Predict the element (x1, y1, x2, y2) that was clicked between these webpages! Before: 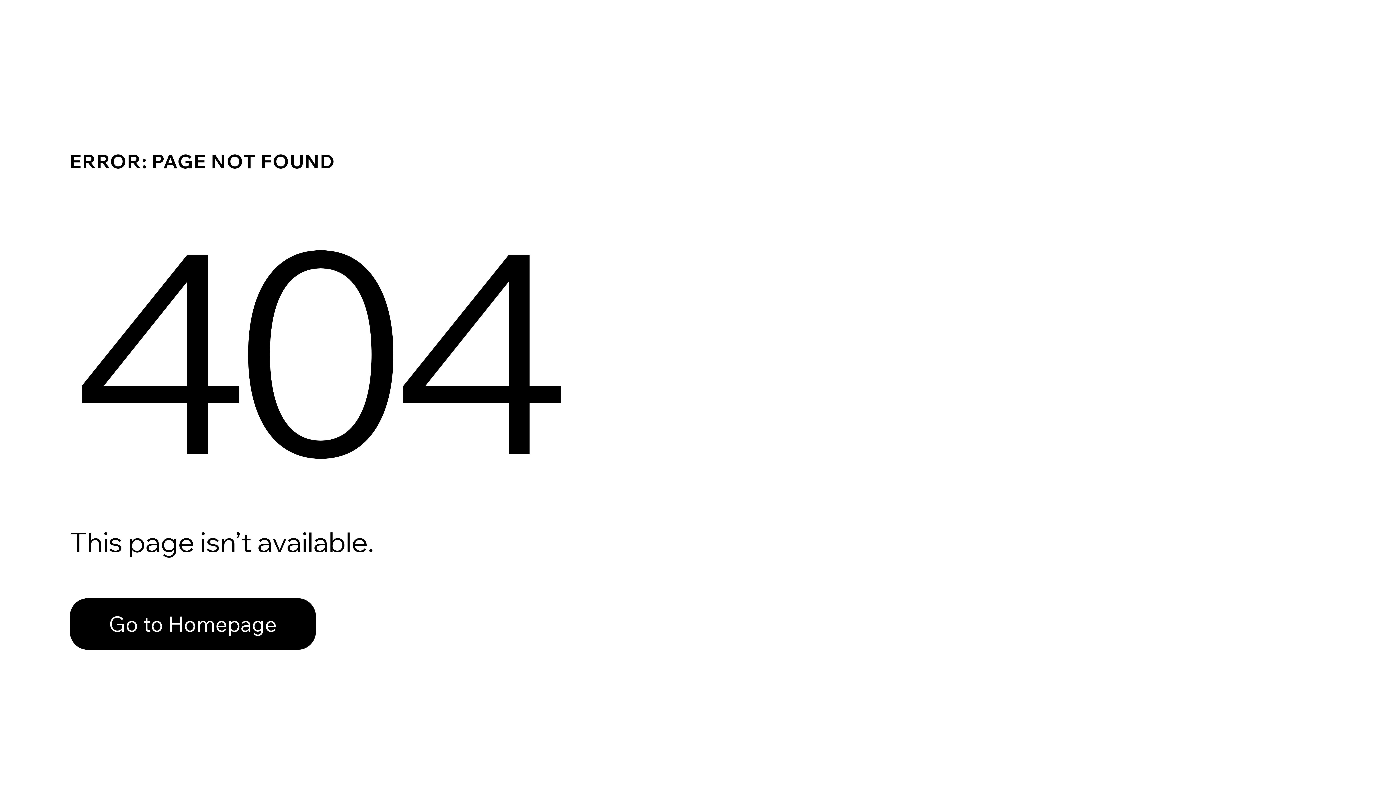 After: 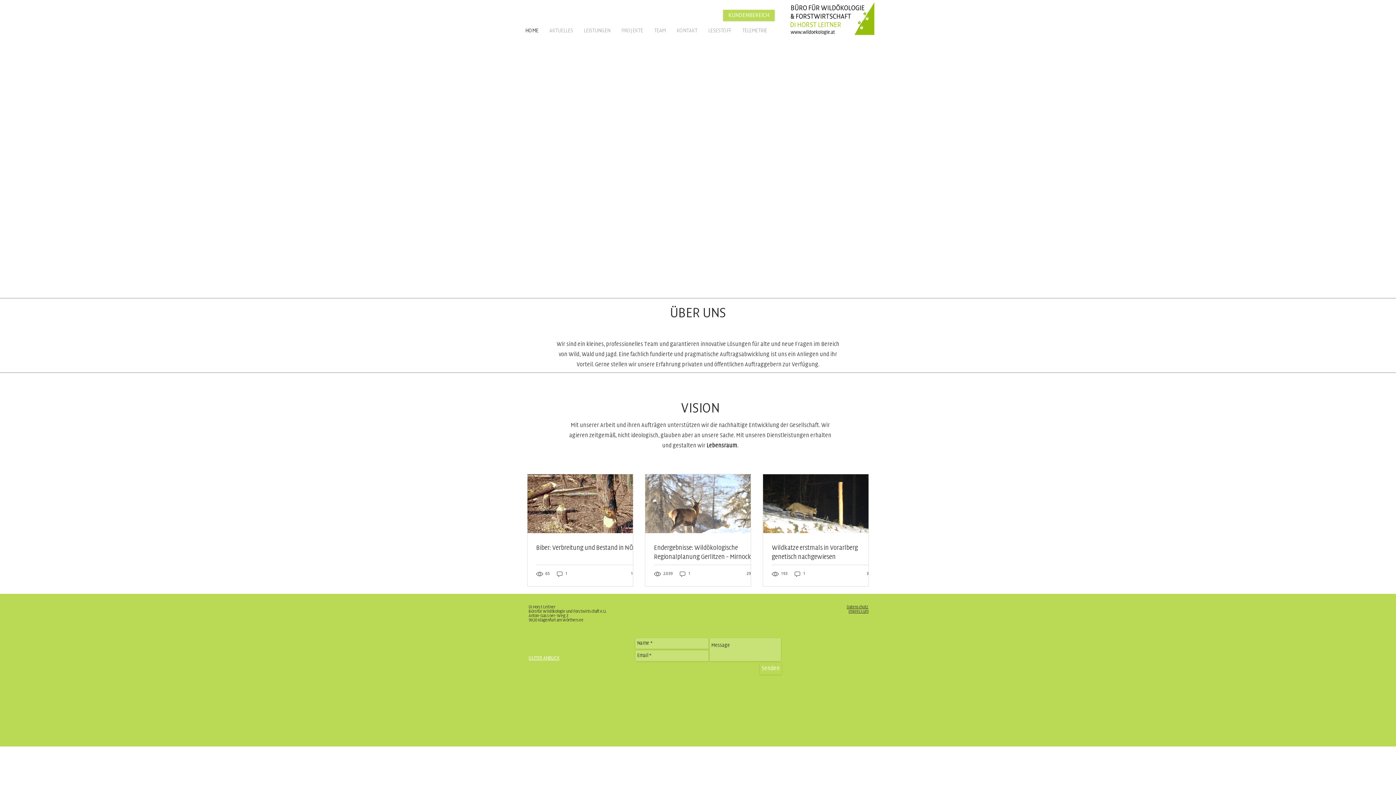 Action: label: Go to Homepage bbox: (69, 598, 316, 650)